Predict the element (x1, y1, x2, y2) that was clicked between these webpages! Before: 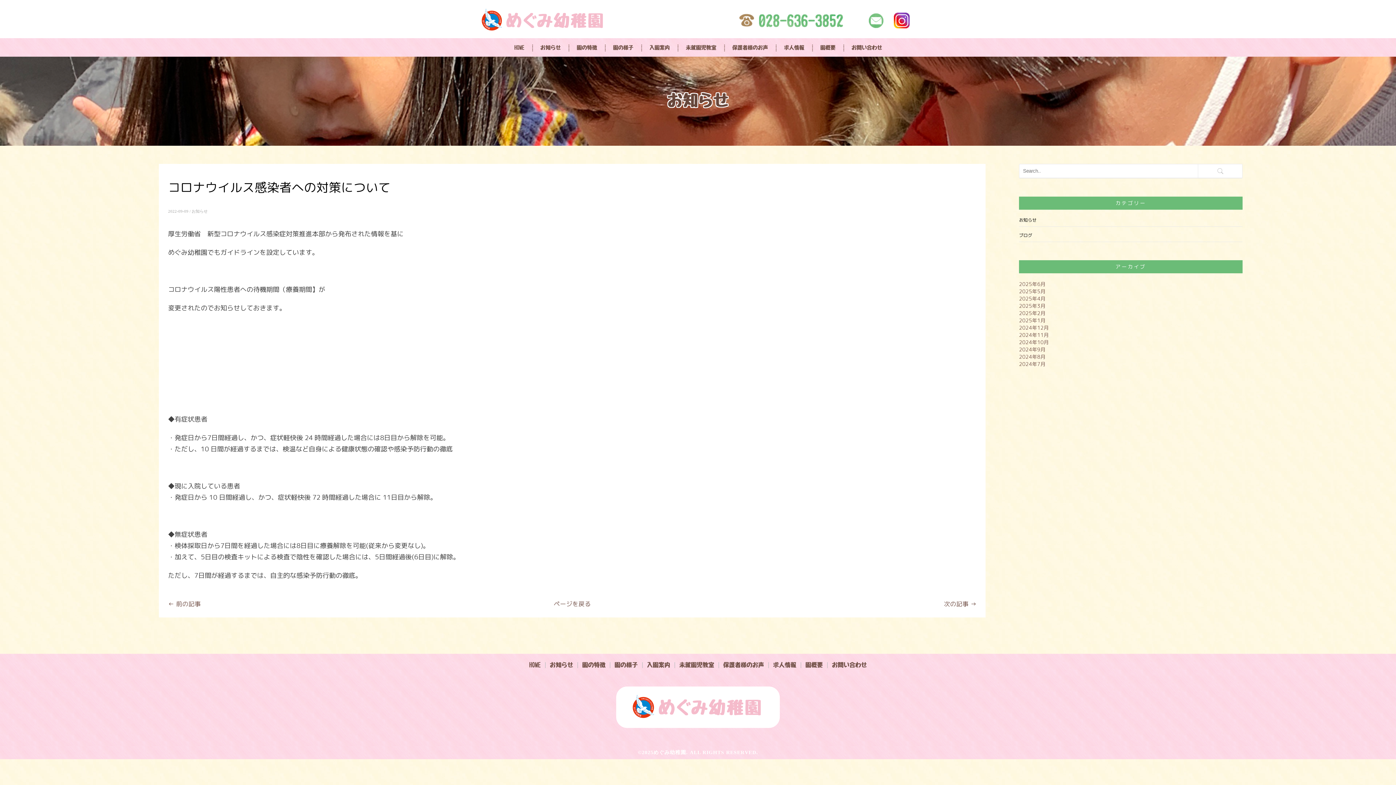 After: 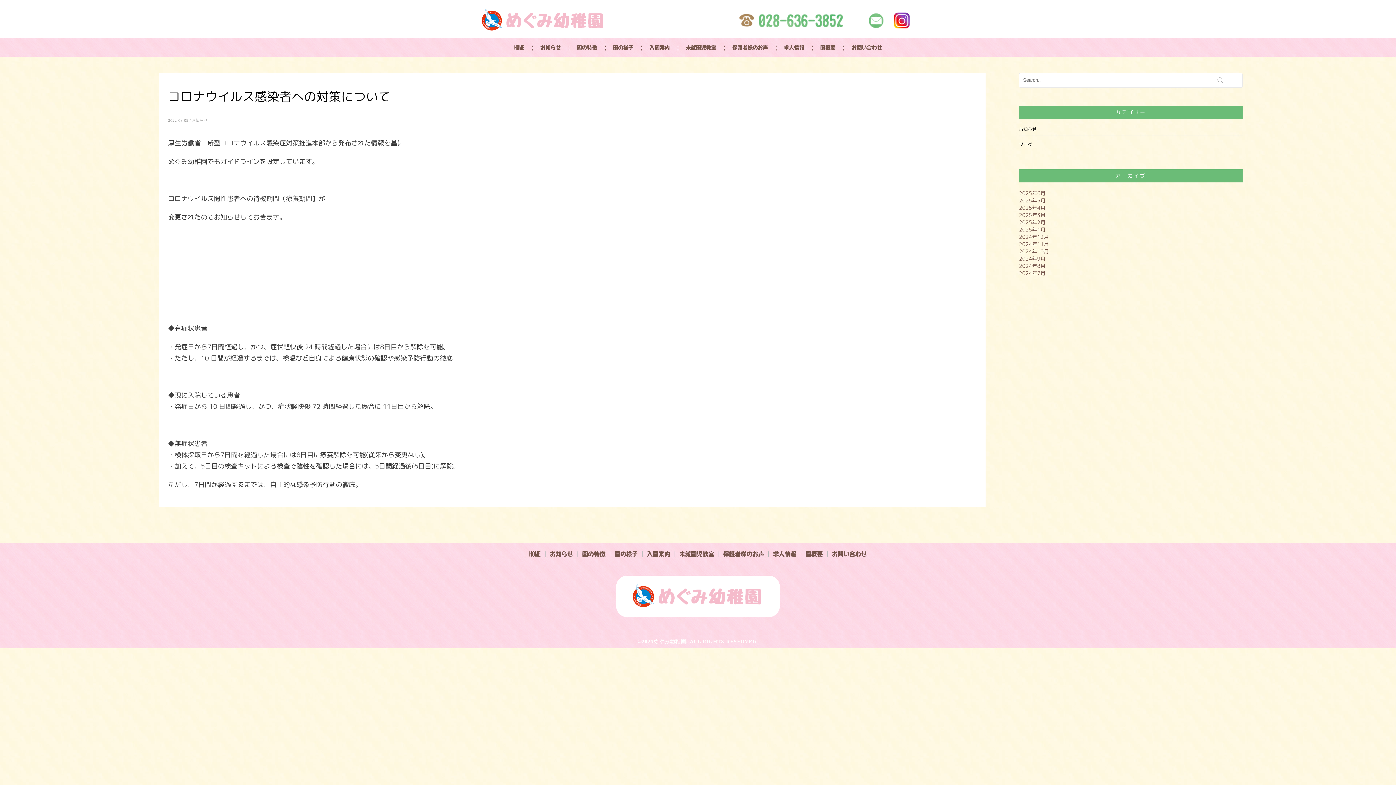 Action: bbox: (630, 703, 765, 710)